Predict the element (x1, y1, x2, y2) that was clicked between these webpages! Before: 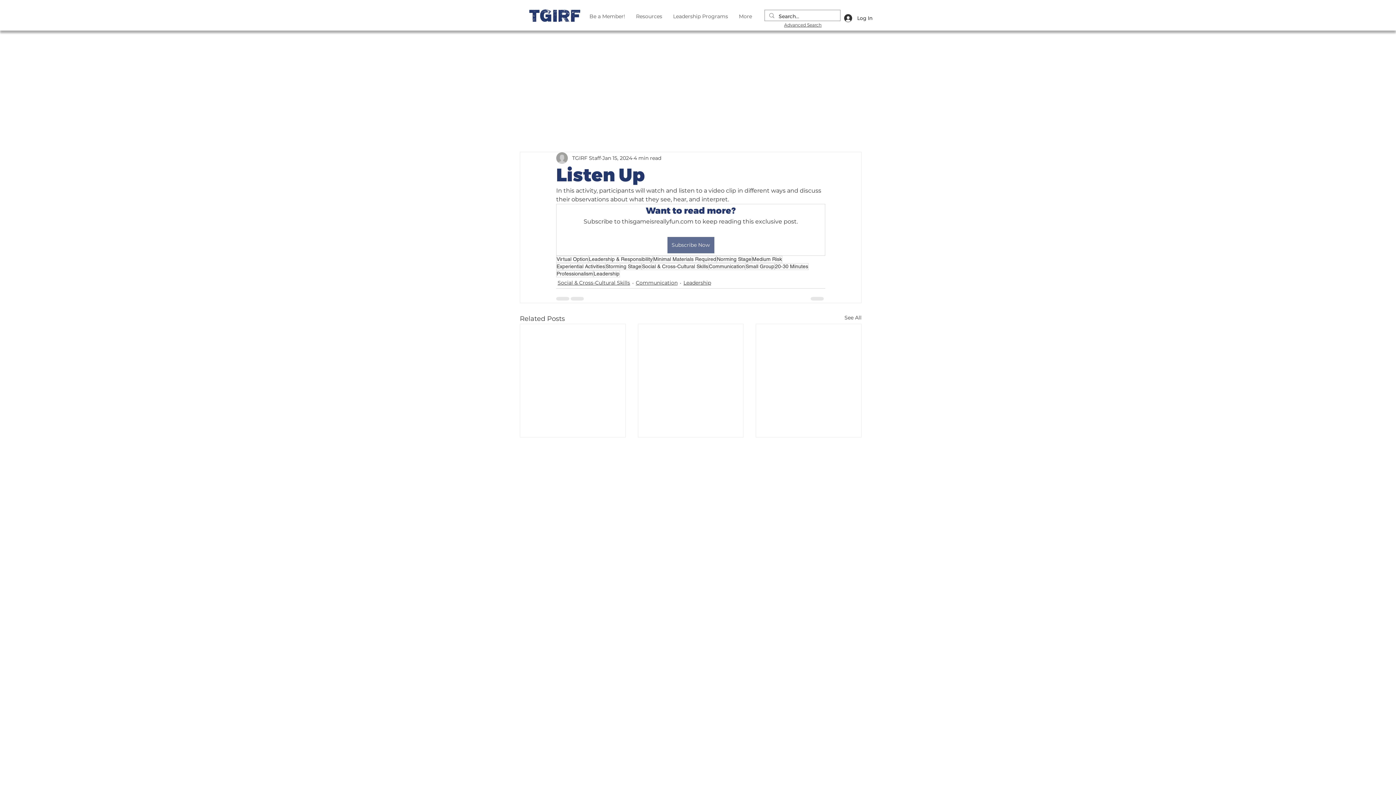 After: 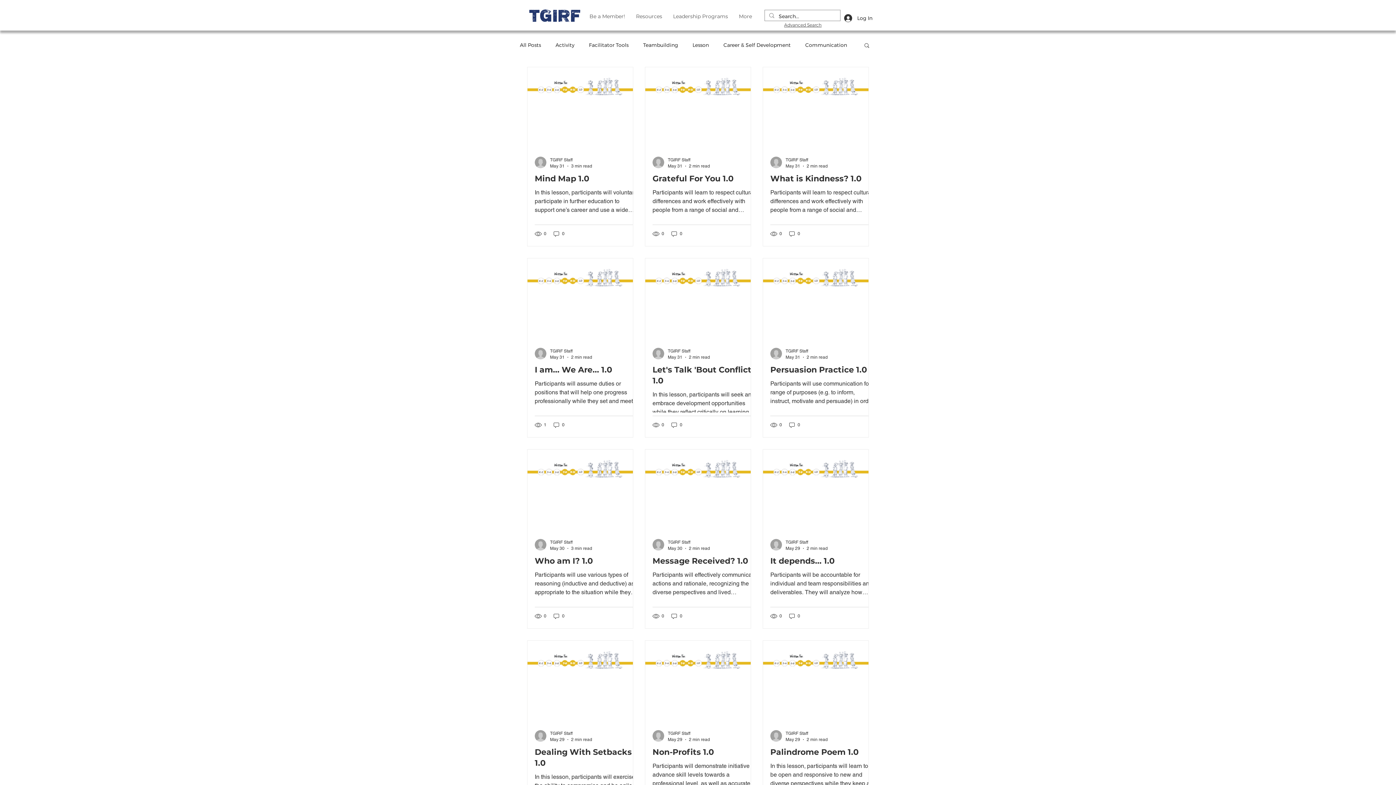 Action: label: Virtual Option bbox: (556, 256, 588, 262)